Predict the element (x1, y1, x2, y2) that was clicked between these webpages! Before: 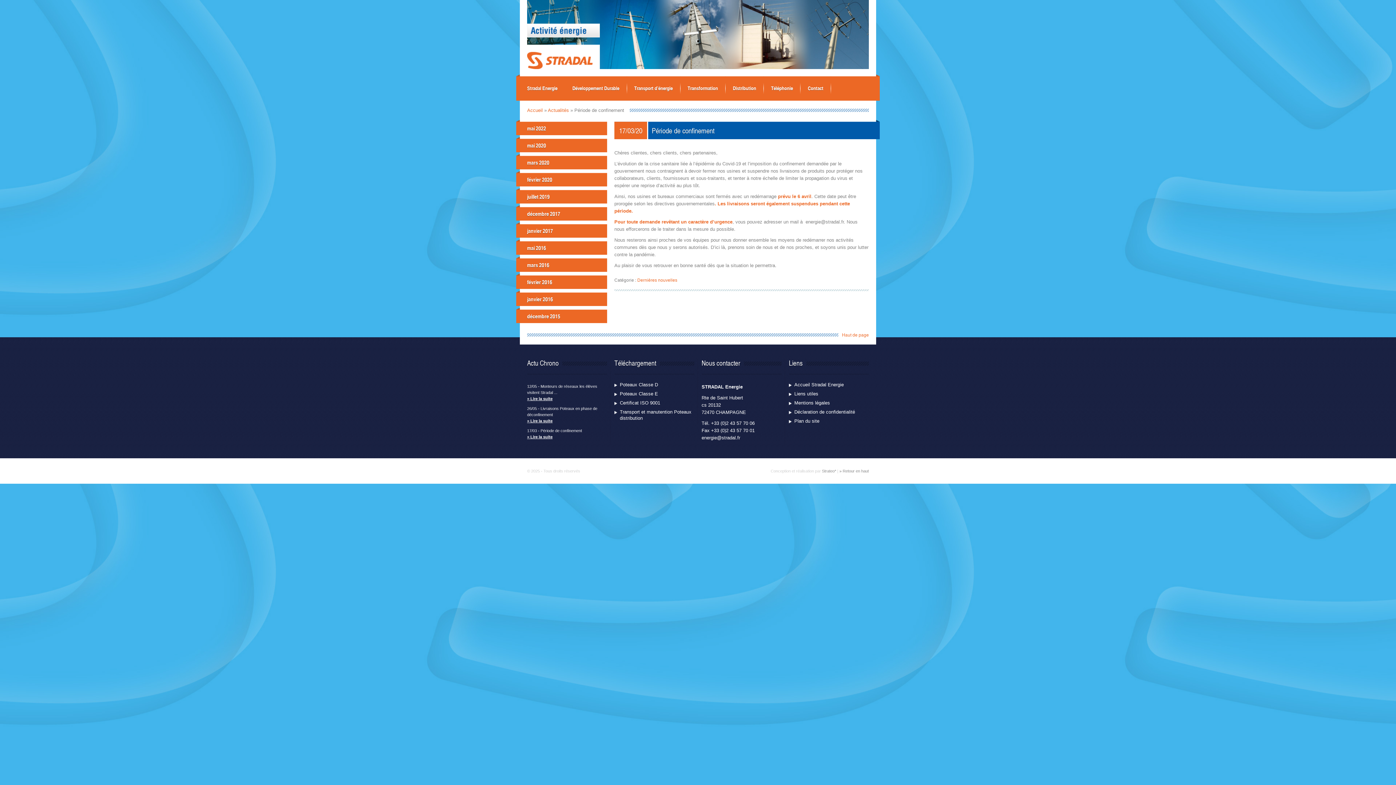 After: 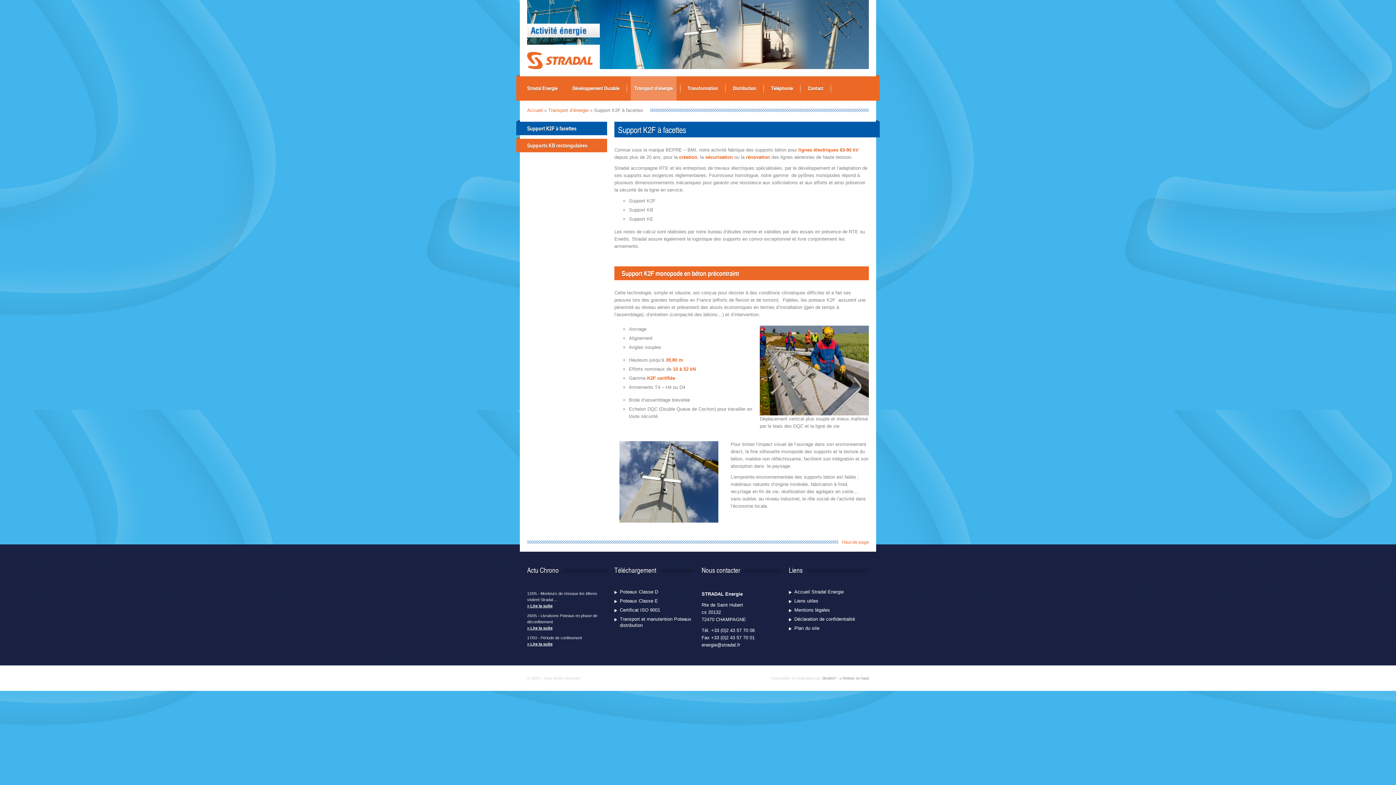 Action: bbox: (630, 76, 676, 100) label: Transport d’énergie